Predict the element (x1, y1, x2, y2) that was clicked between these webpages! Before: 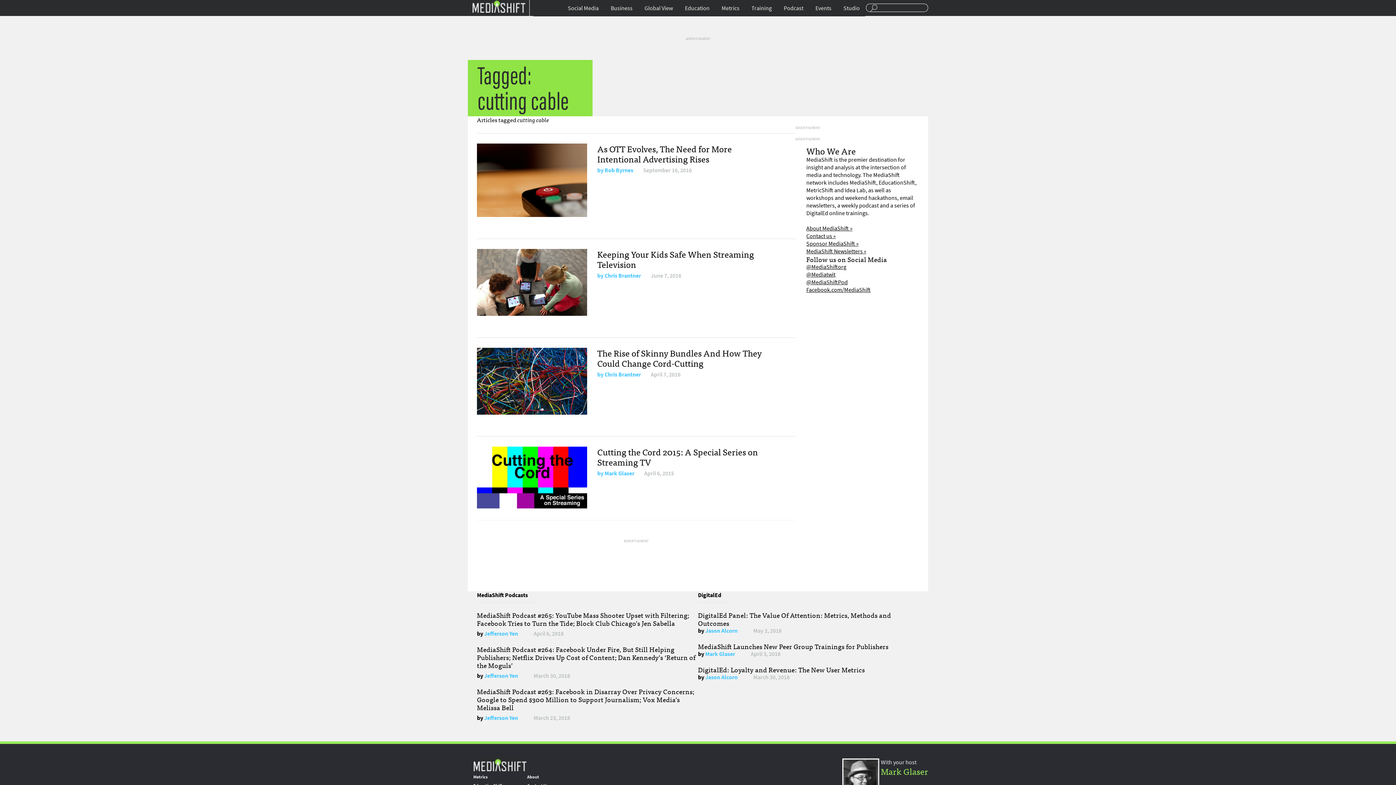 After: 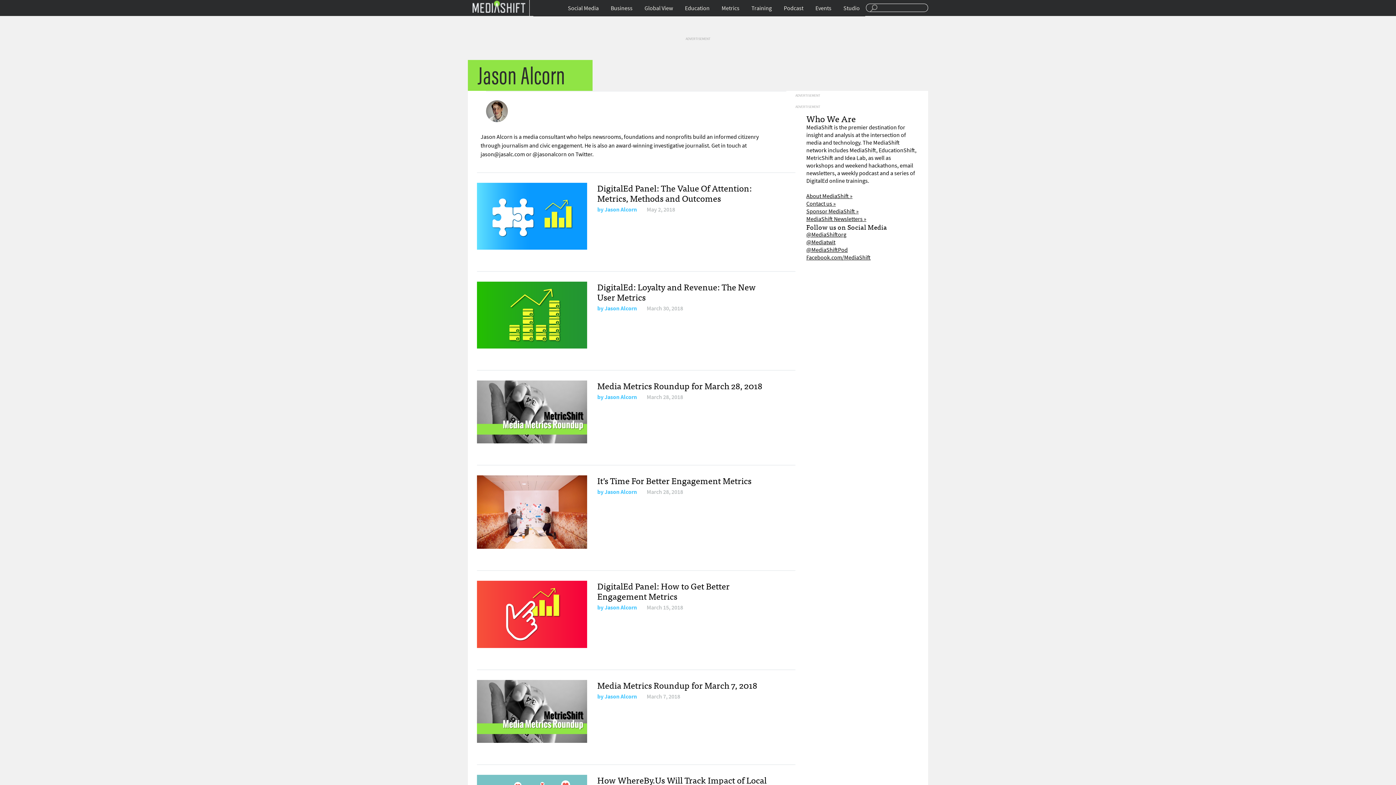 Action: label: Jason Alcorn bbox: (705, 673, 737, 681)